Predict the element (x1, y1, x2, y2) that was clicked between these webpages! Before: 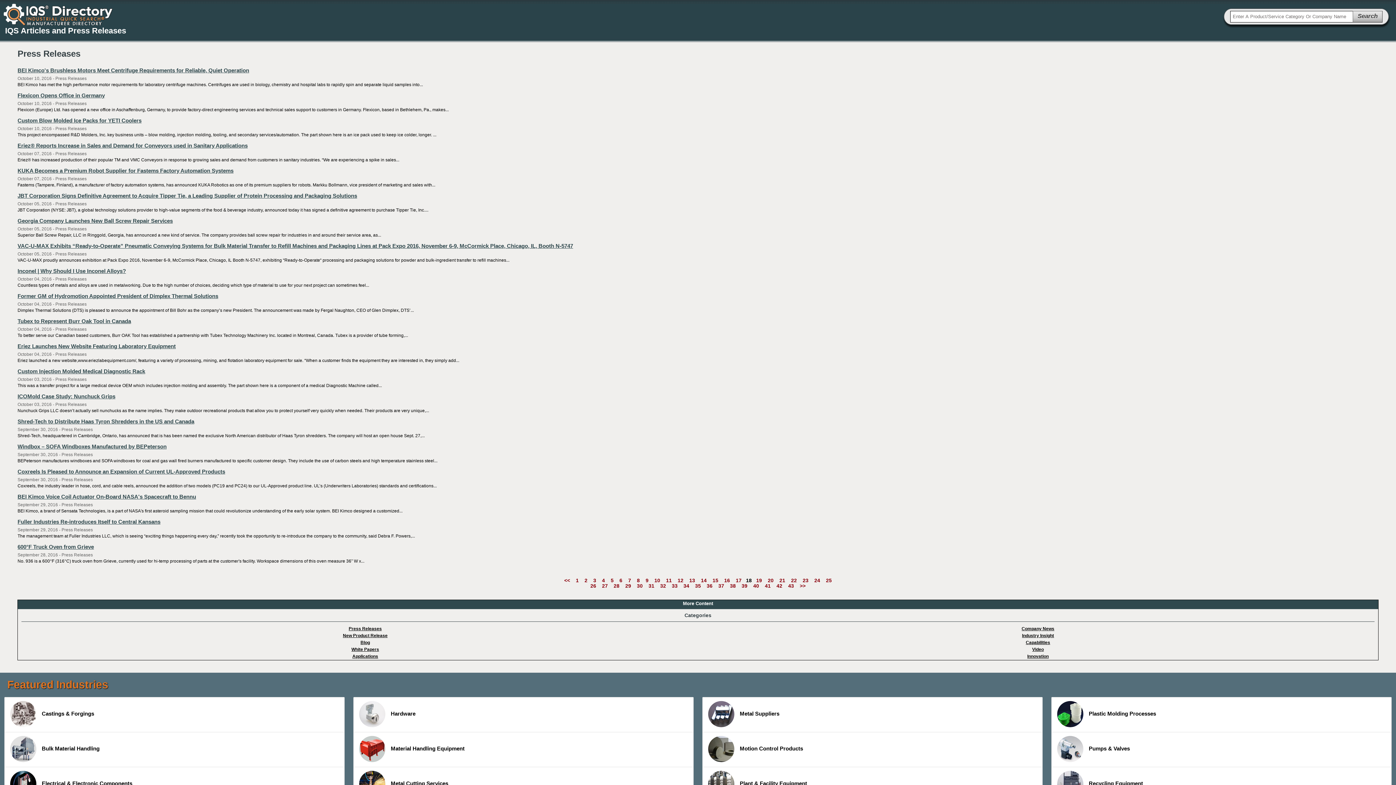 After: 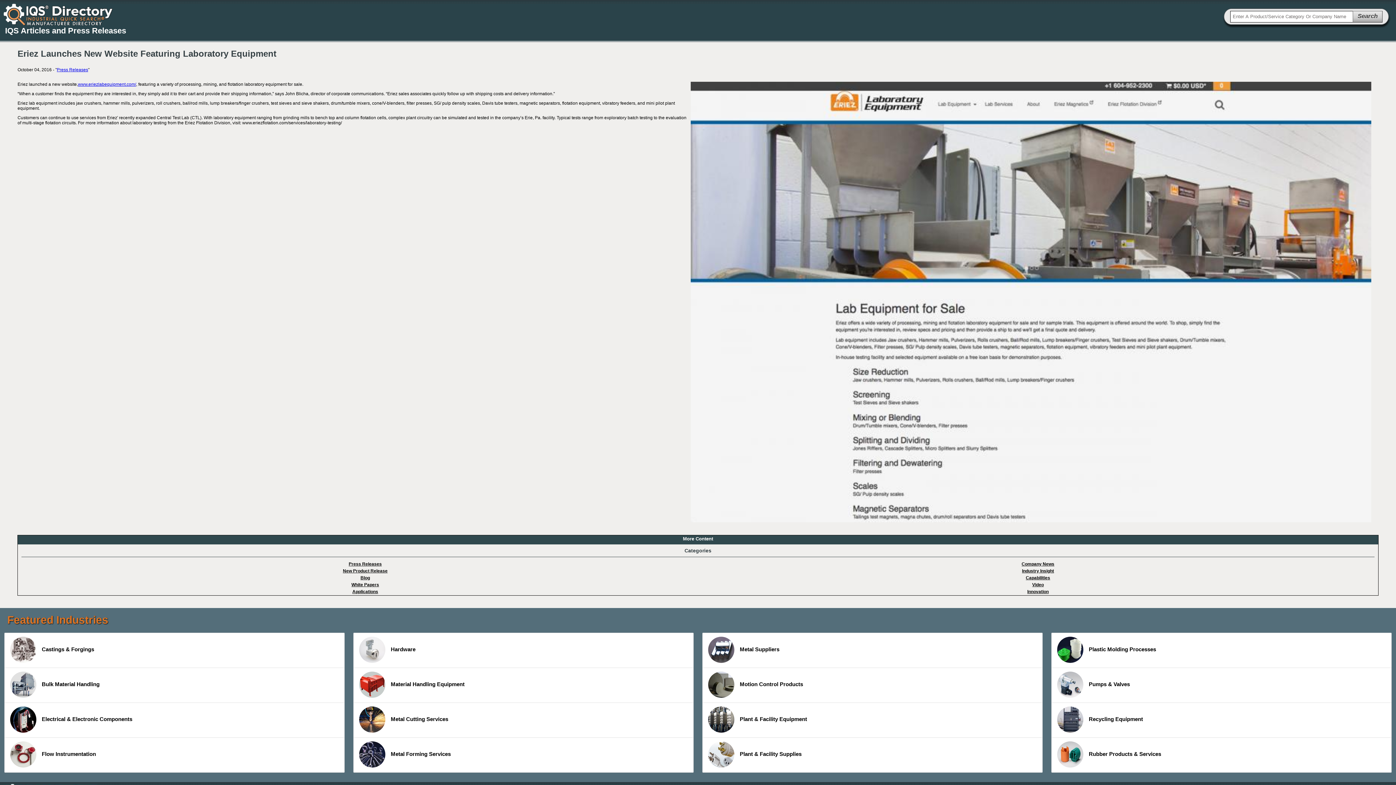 Action: bbox: (17, 343, 175, 349) label: Eriez Launches New Website Featuring Laboratory Equipment